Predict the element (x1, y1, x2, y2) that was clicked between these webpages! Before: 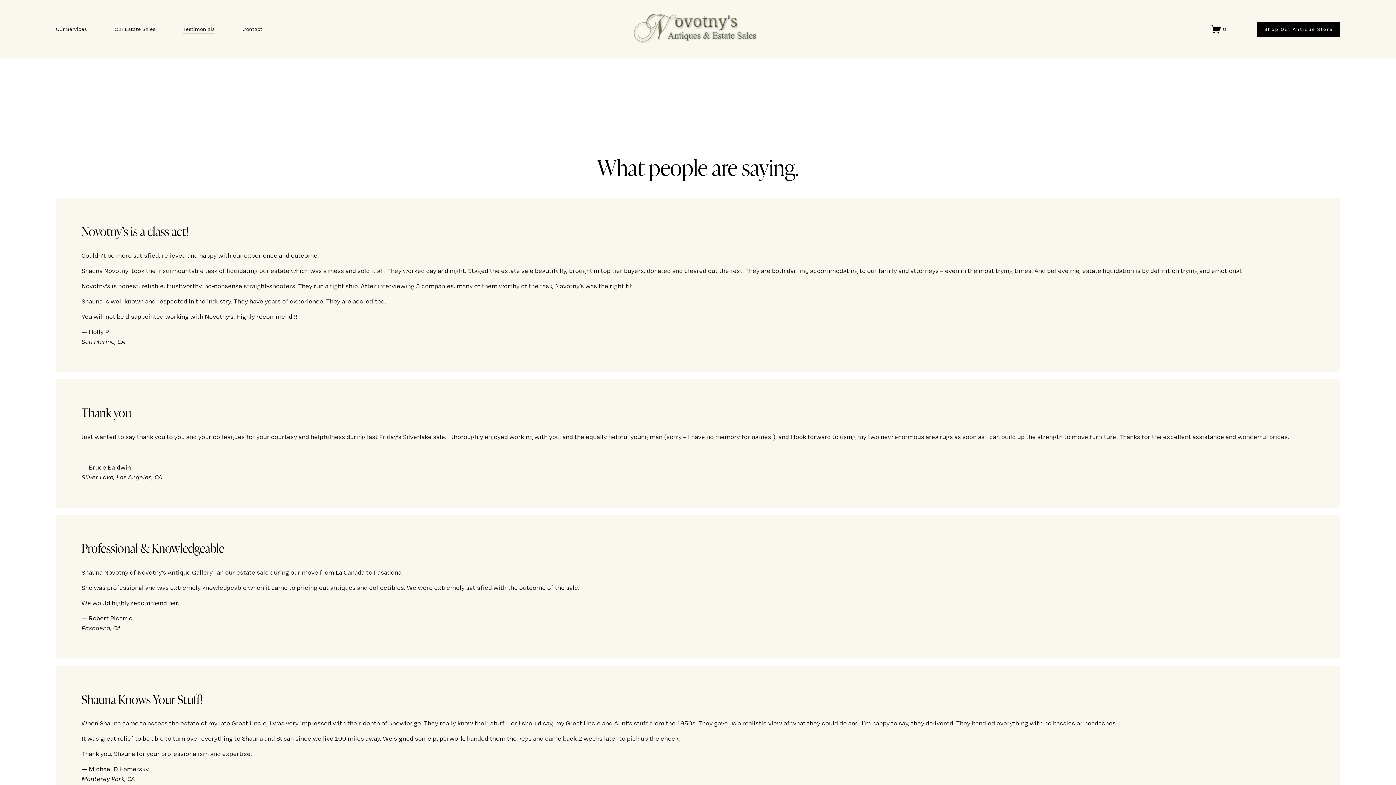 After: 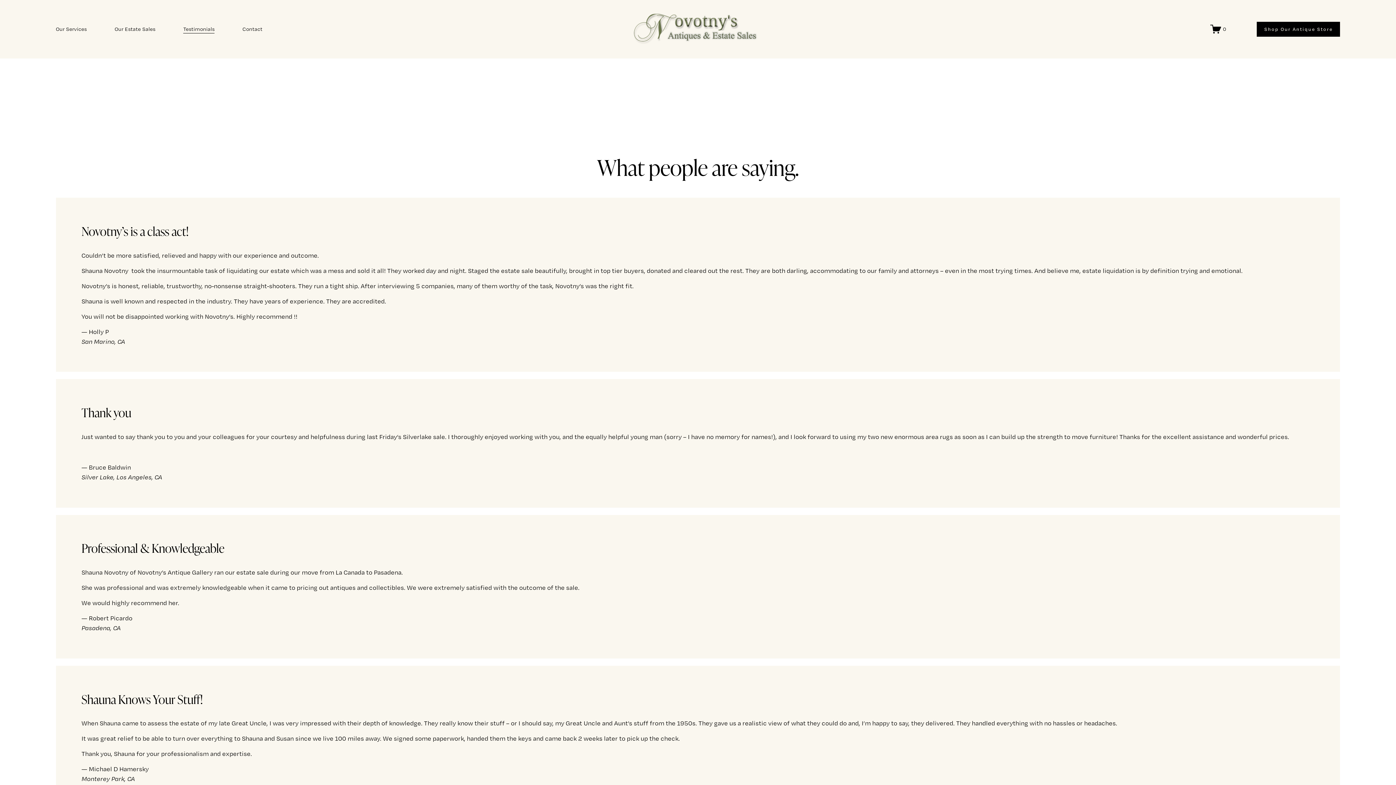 Action: label: Testimonials bbox: (183, 24, 214, 33)